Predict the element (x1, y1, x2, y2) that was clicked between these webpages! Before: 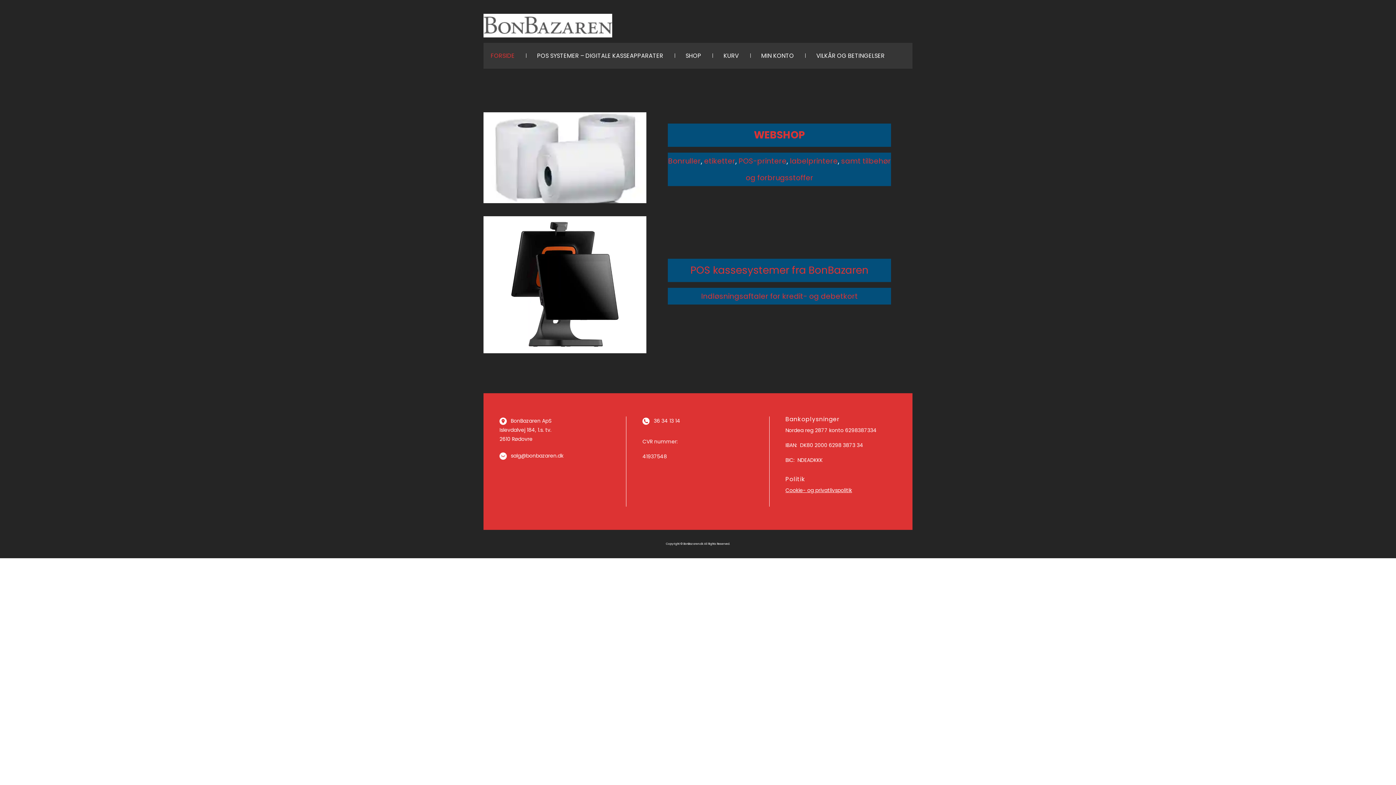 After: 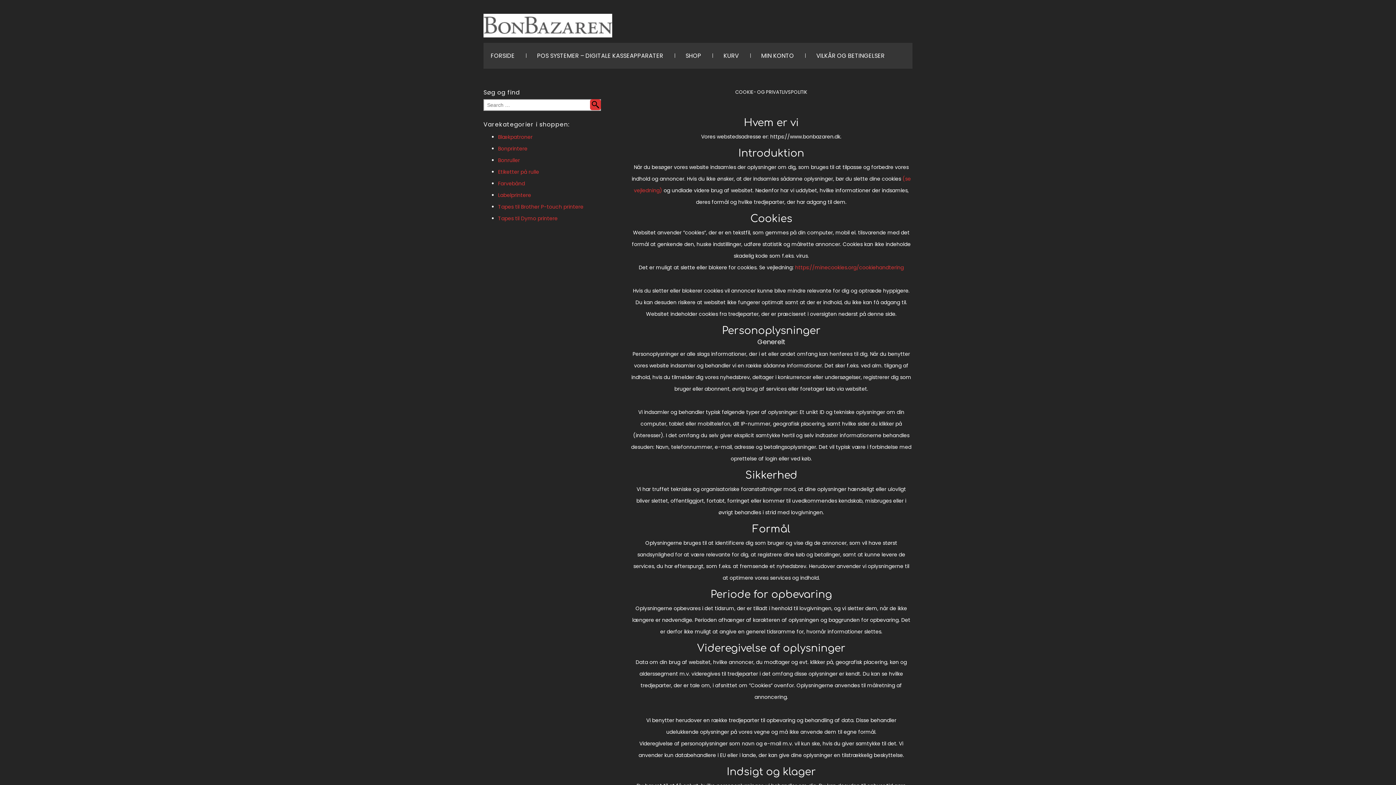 Action: label: Cookie- og privatlivspolitik bbox: (785, 486, 852, 494)